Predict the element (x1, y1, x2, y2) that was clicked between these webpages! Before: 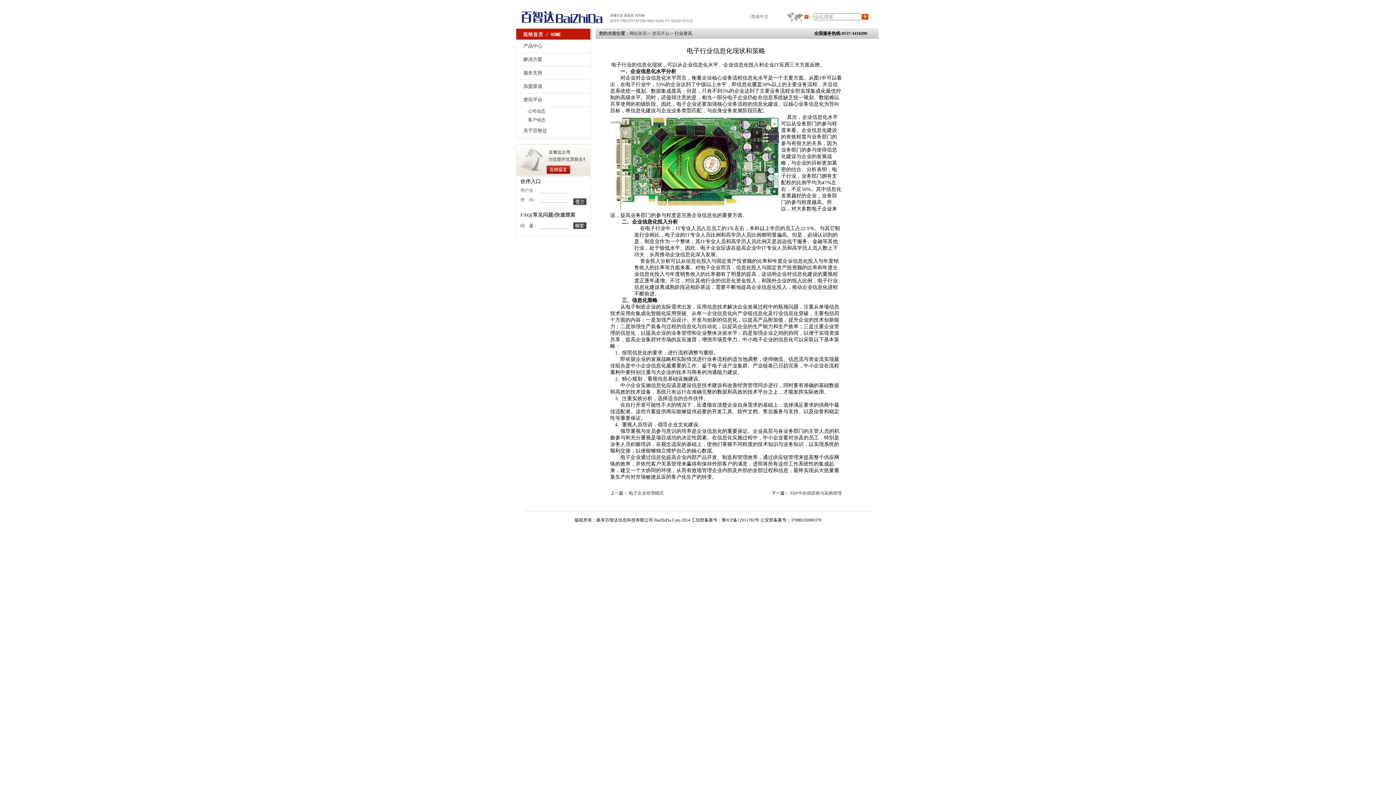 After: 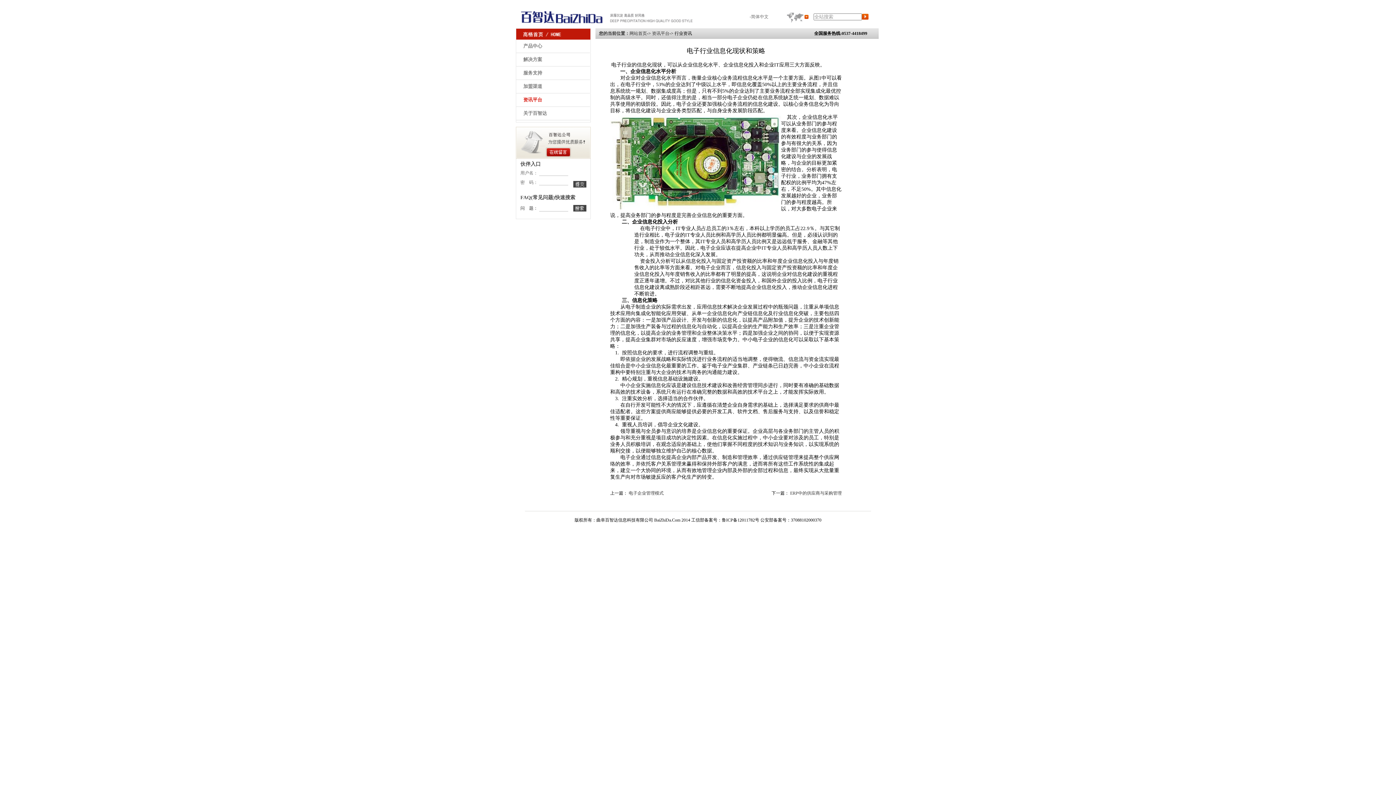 Action: label: 资讯平台 bbox: (516, 93, 590, 106)